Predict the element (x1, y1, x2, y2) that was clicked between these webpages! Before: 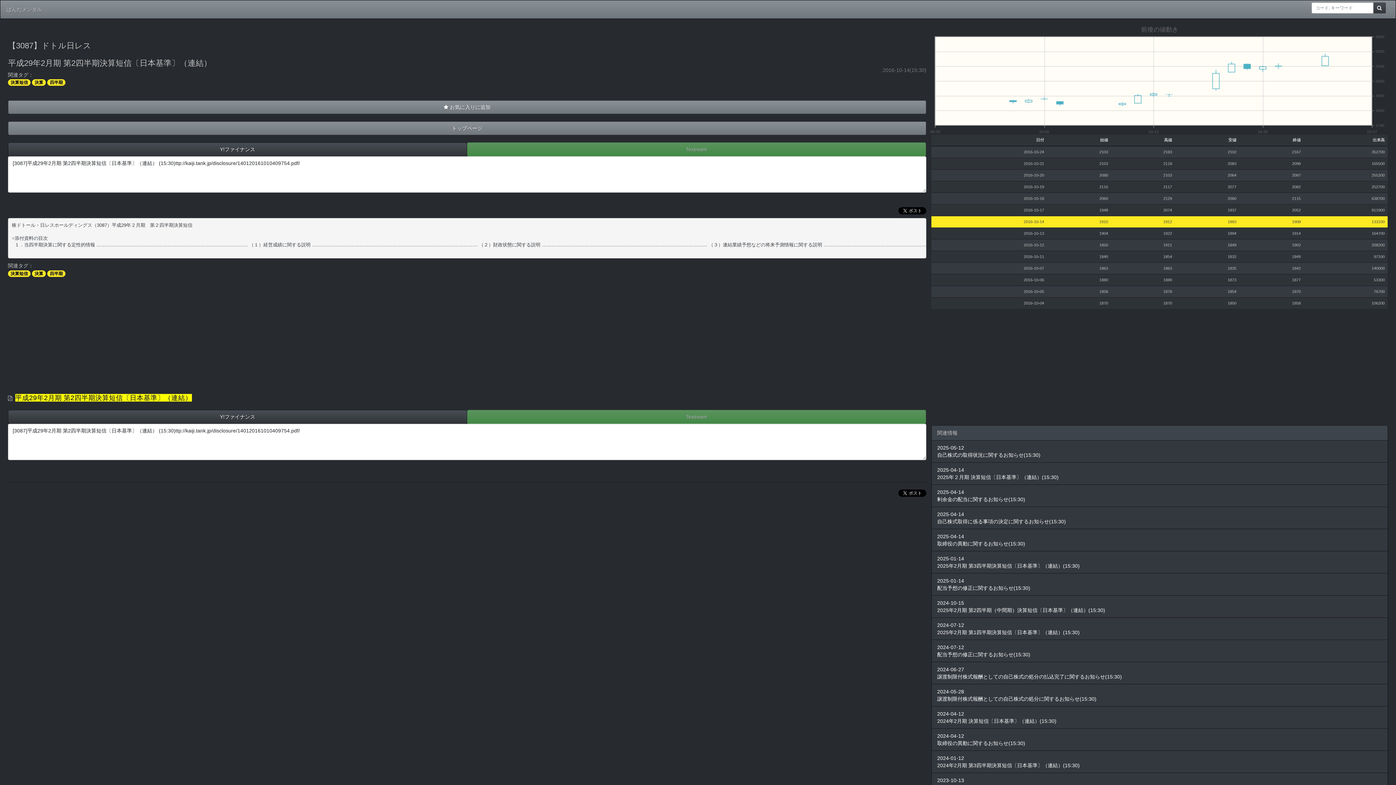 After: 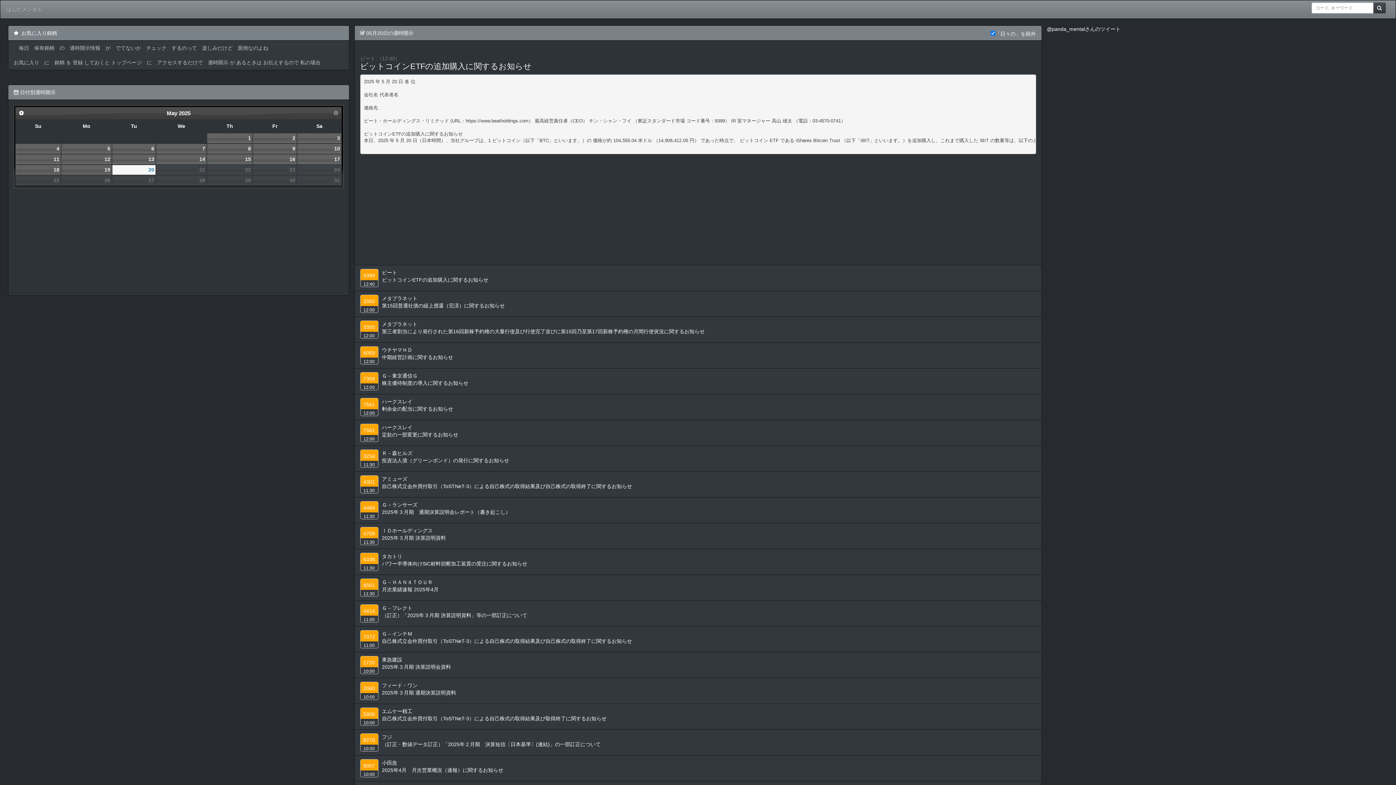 Action: bbox: (8, 121, 926, 135) label: トップページ